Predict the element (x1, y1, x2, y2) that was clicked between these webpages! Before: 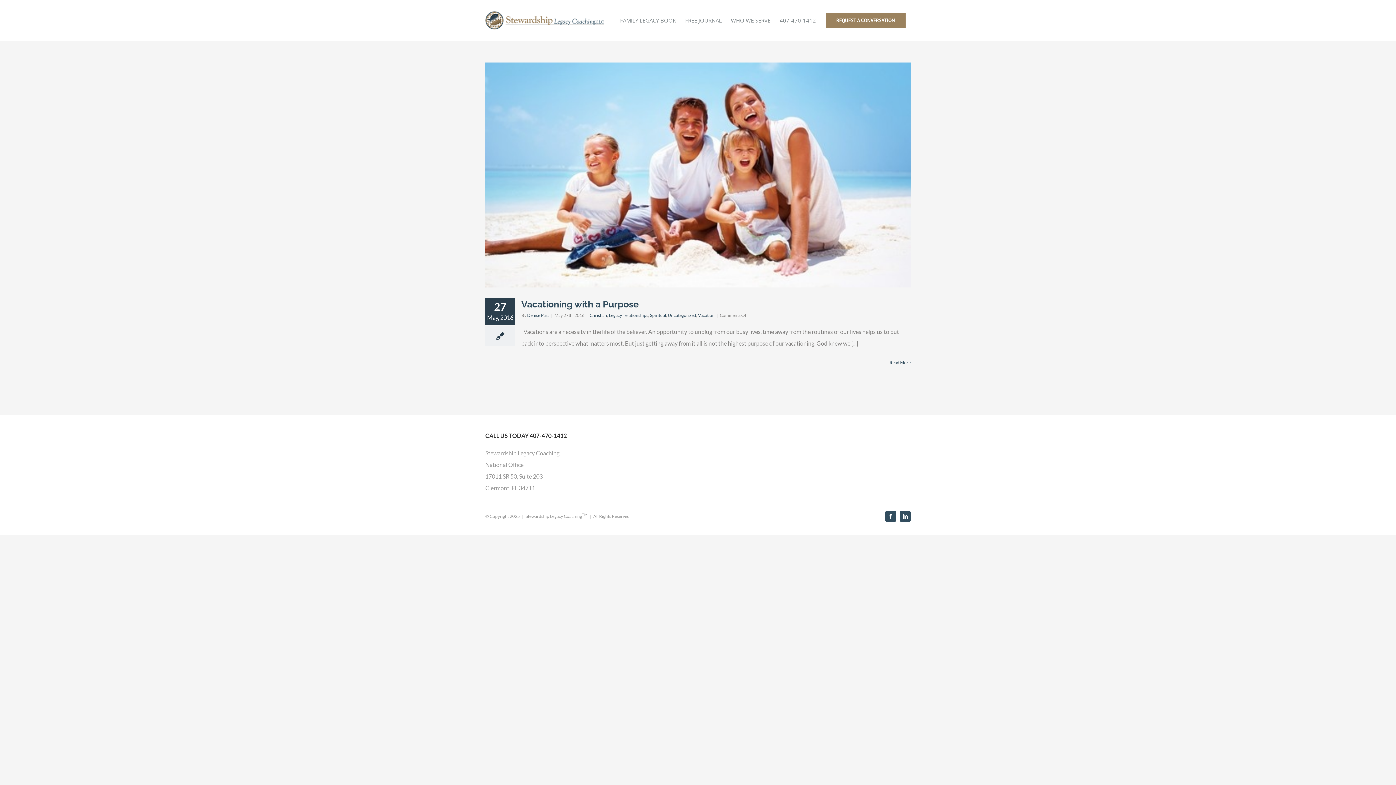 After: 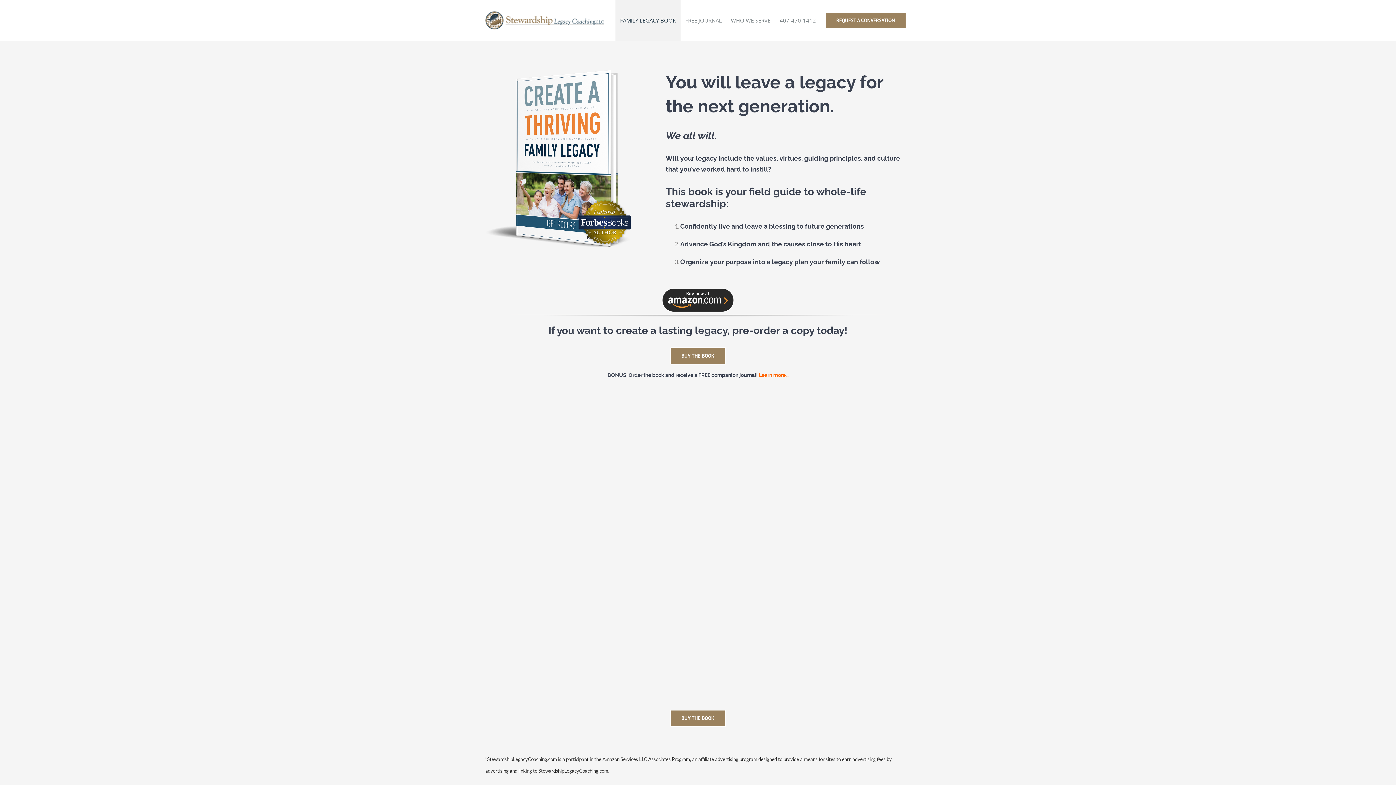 Action: label: FAMILY LEGACY BOOK bbox: (615, 0, 680, 40)